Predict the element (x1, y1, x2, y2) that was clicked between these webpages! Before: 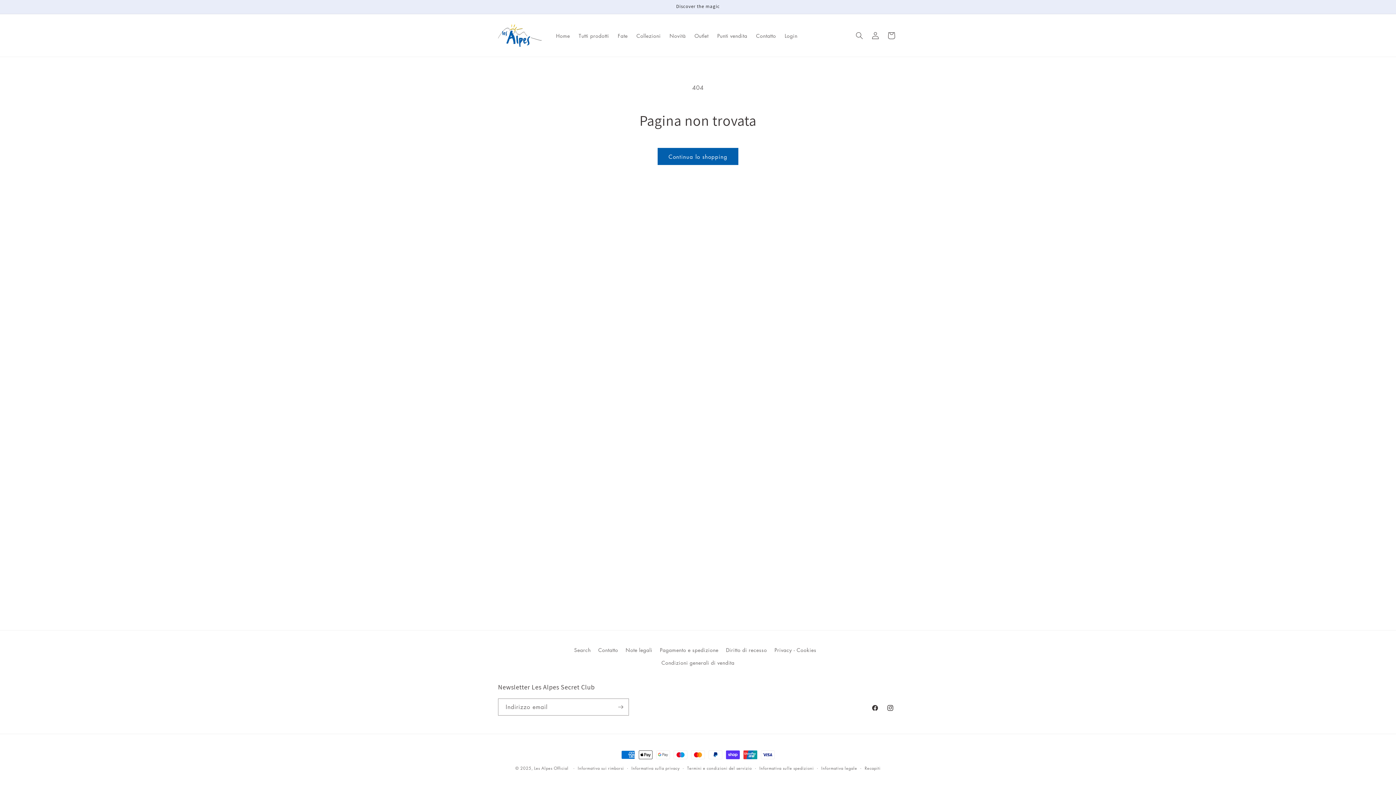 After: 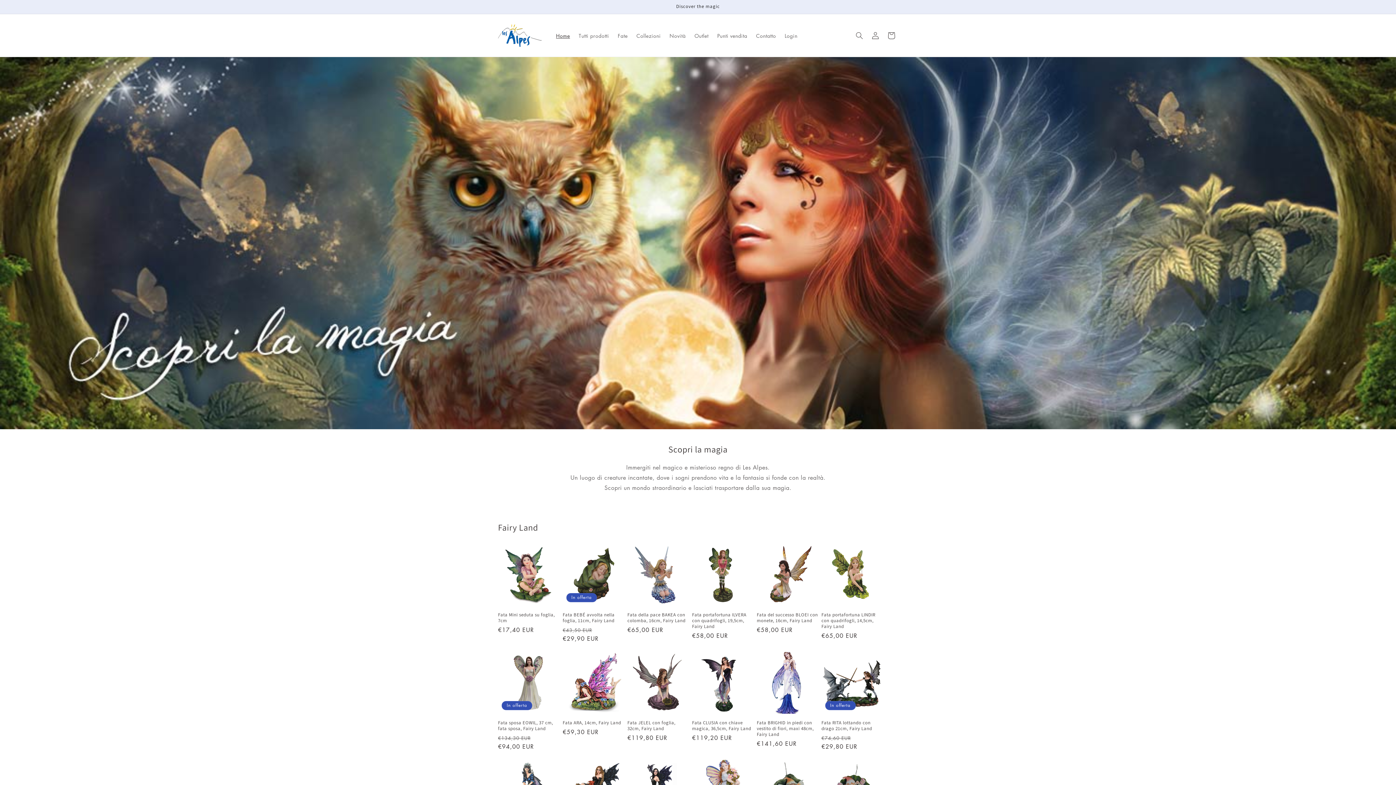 Action: label: Home bbox: (551, 27, 574, 43)